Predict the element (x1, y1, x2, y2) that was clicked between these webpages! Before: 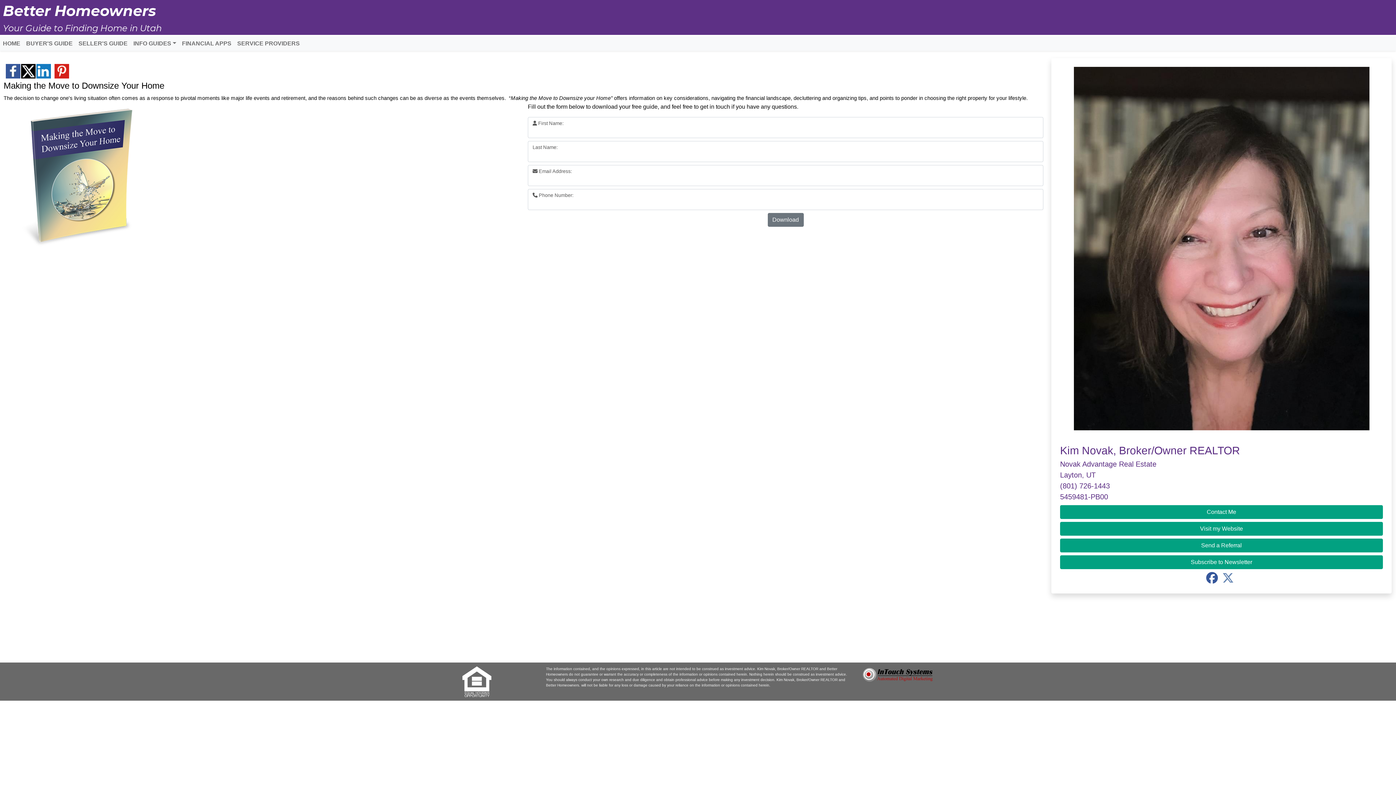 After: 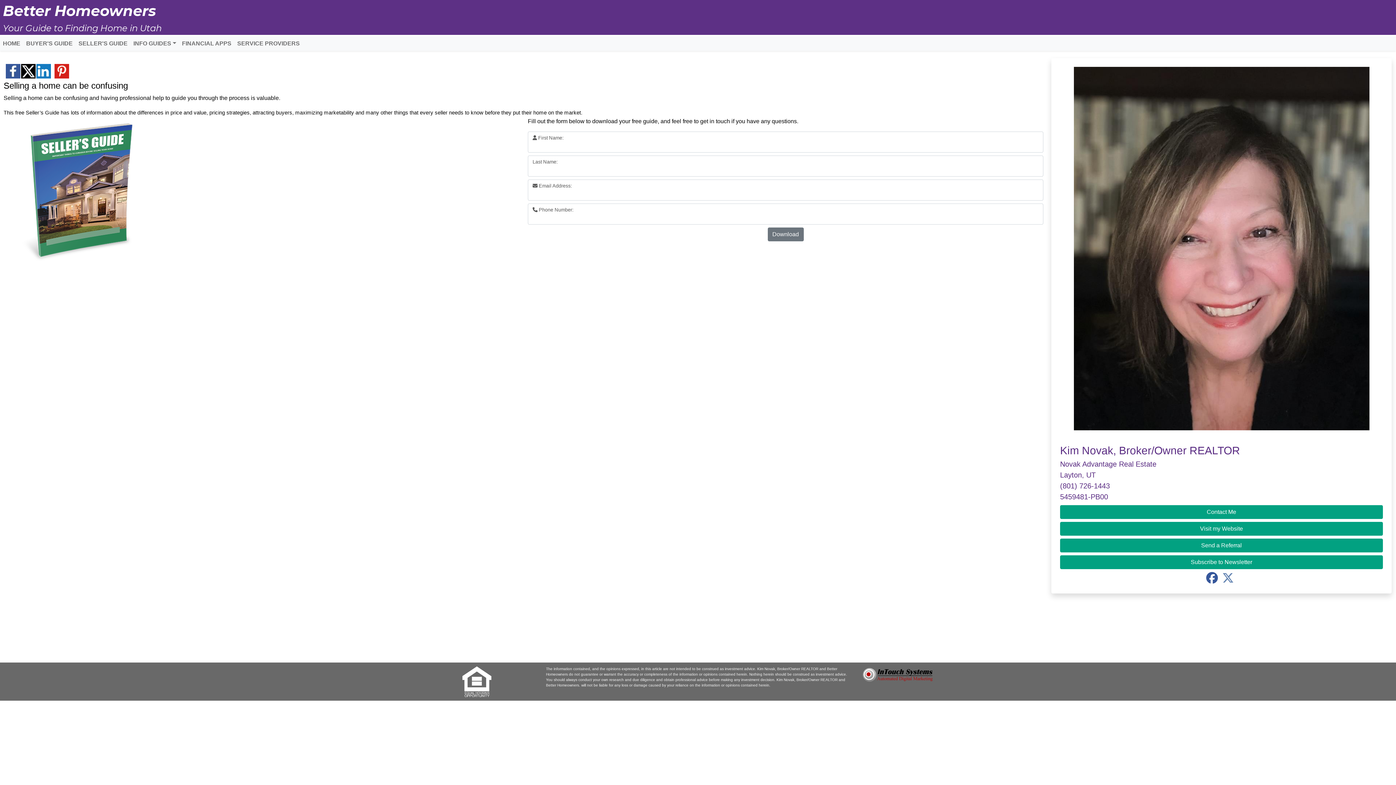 Action: label: SELLER'S GUIDE bbox: (75, 39, 130, 48)